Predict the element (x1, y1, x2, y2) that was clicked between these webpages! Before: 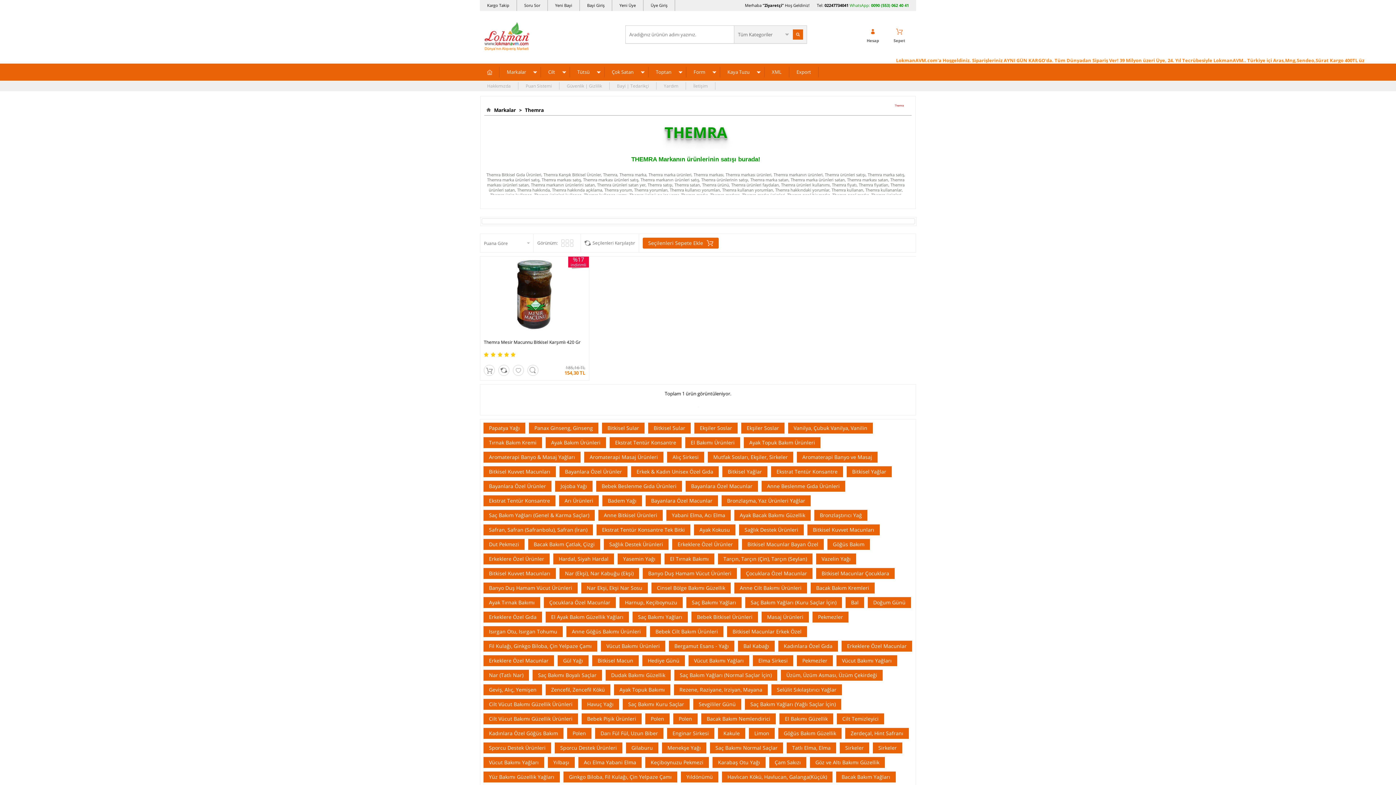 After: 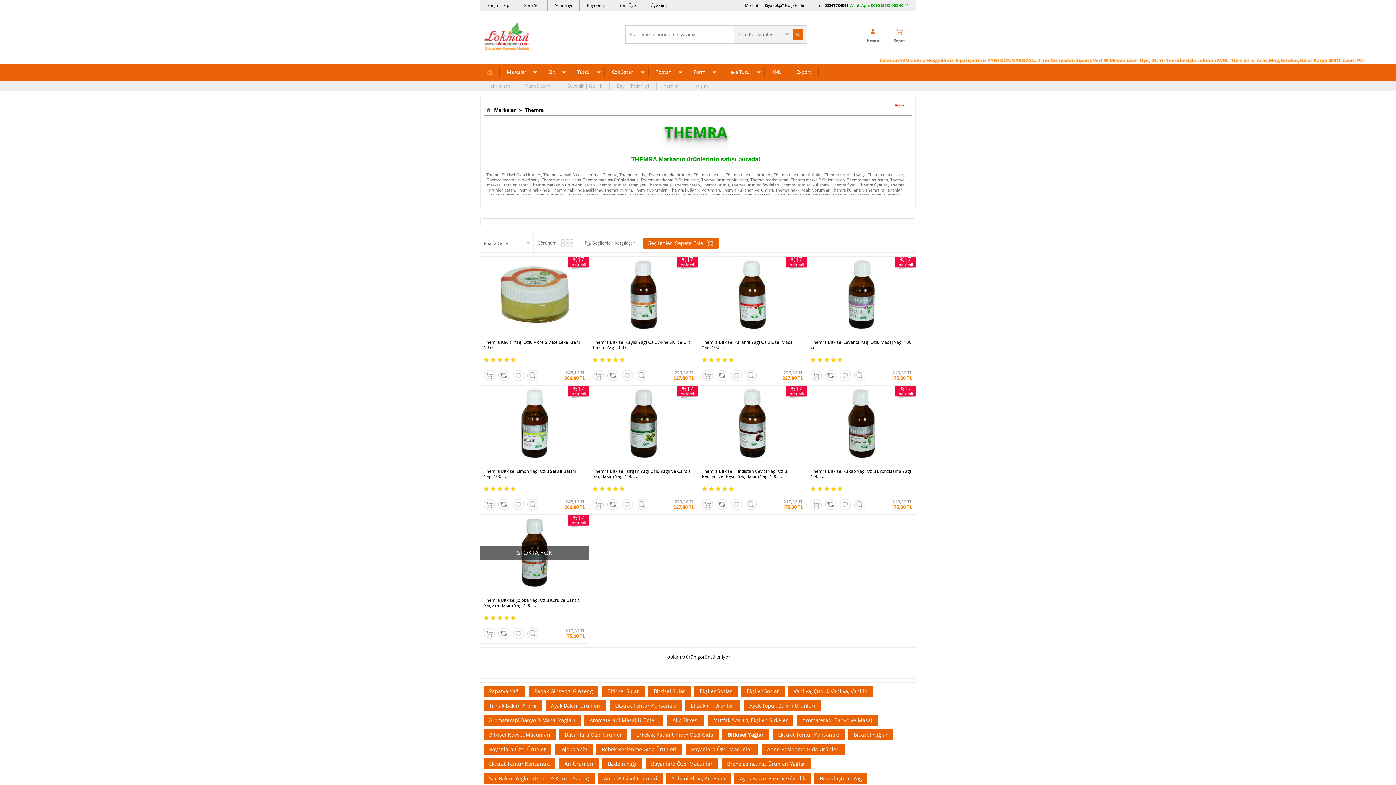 Action: bbox: (722, 466, 767, 477) label: Bitkisel Yağlar